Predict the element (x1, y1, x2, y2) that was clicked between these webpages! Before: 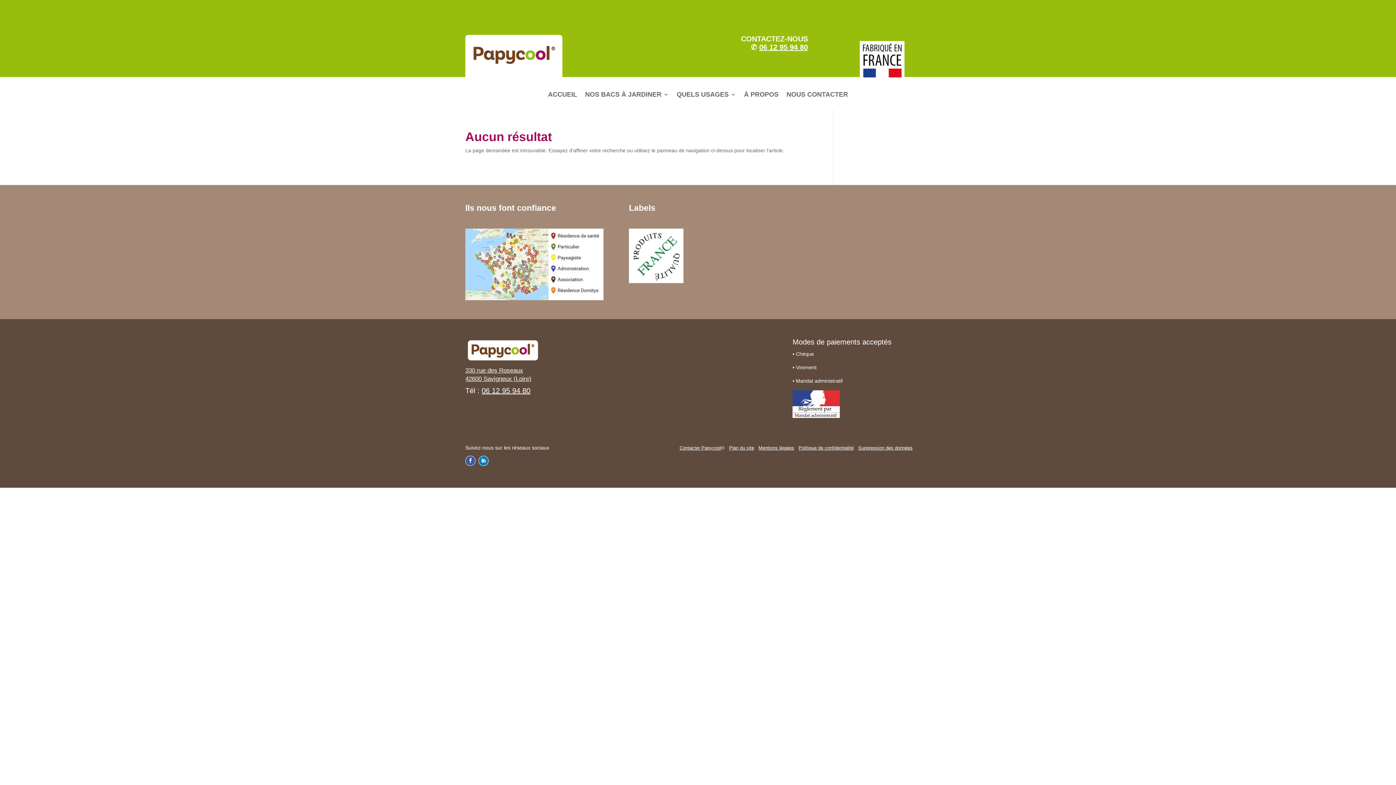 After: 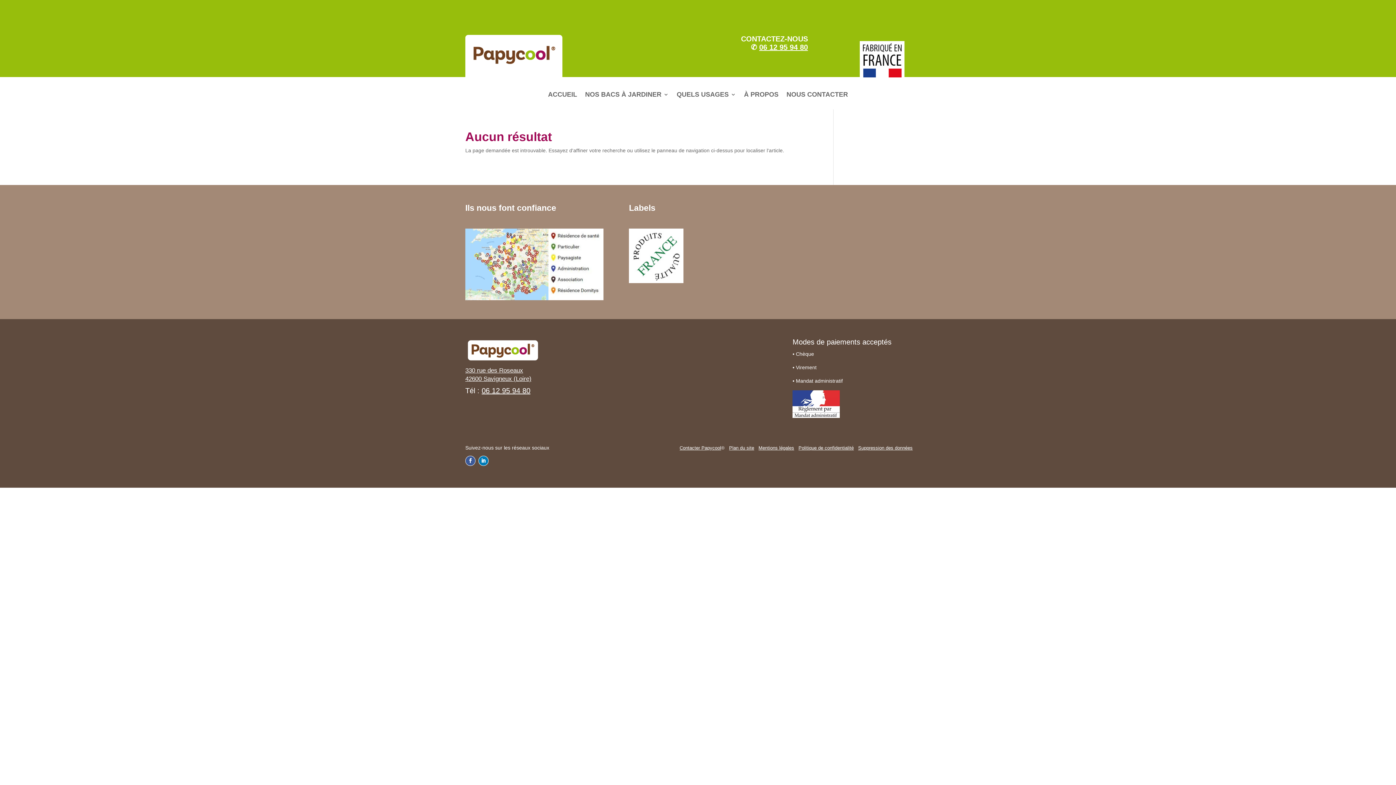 Action: label: 42600 Savigneux (Loire) bbox: (465, 375, 531, 382)